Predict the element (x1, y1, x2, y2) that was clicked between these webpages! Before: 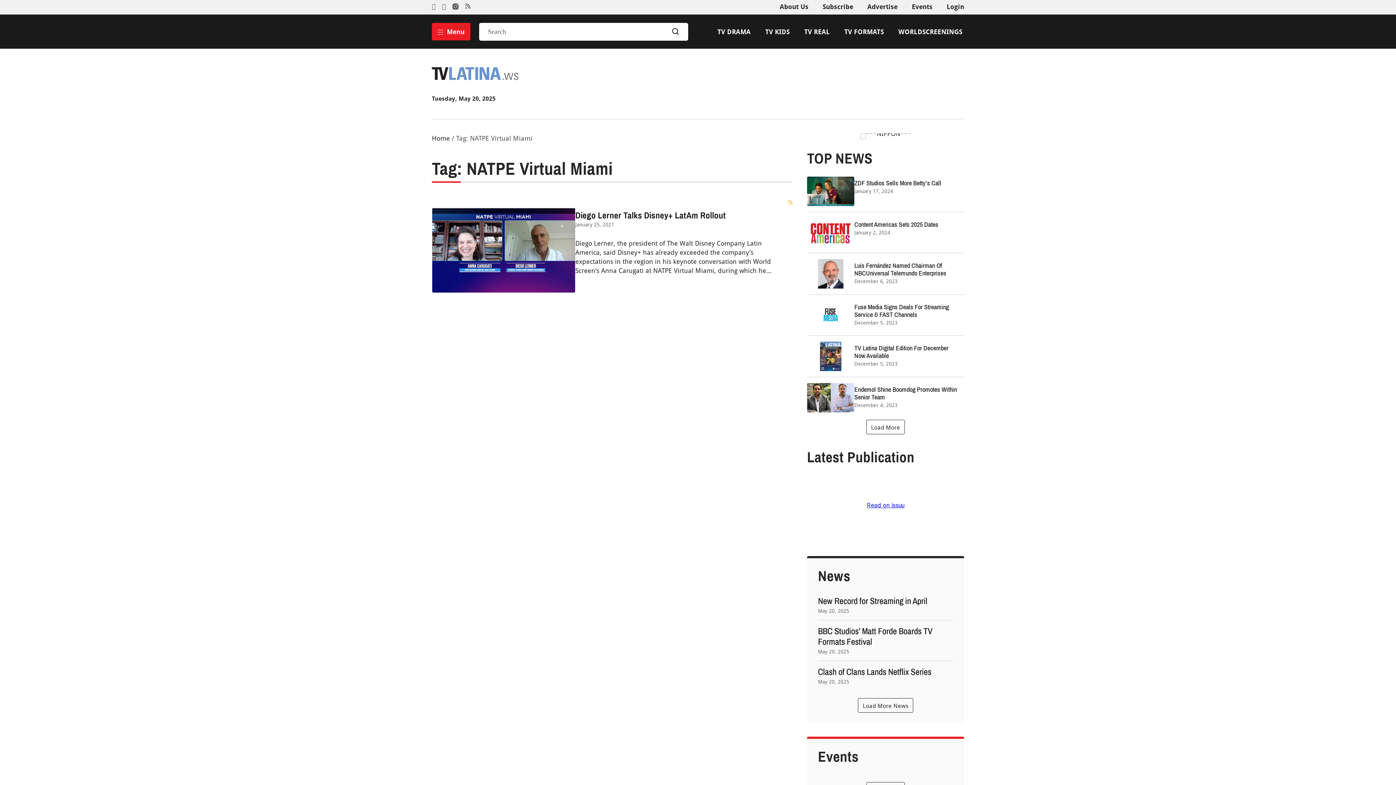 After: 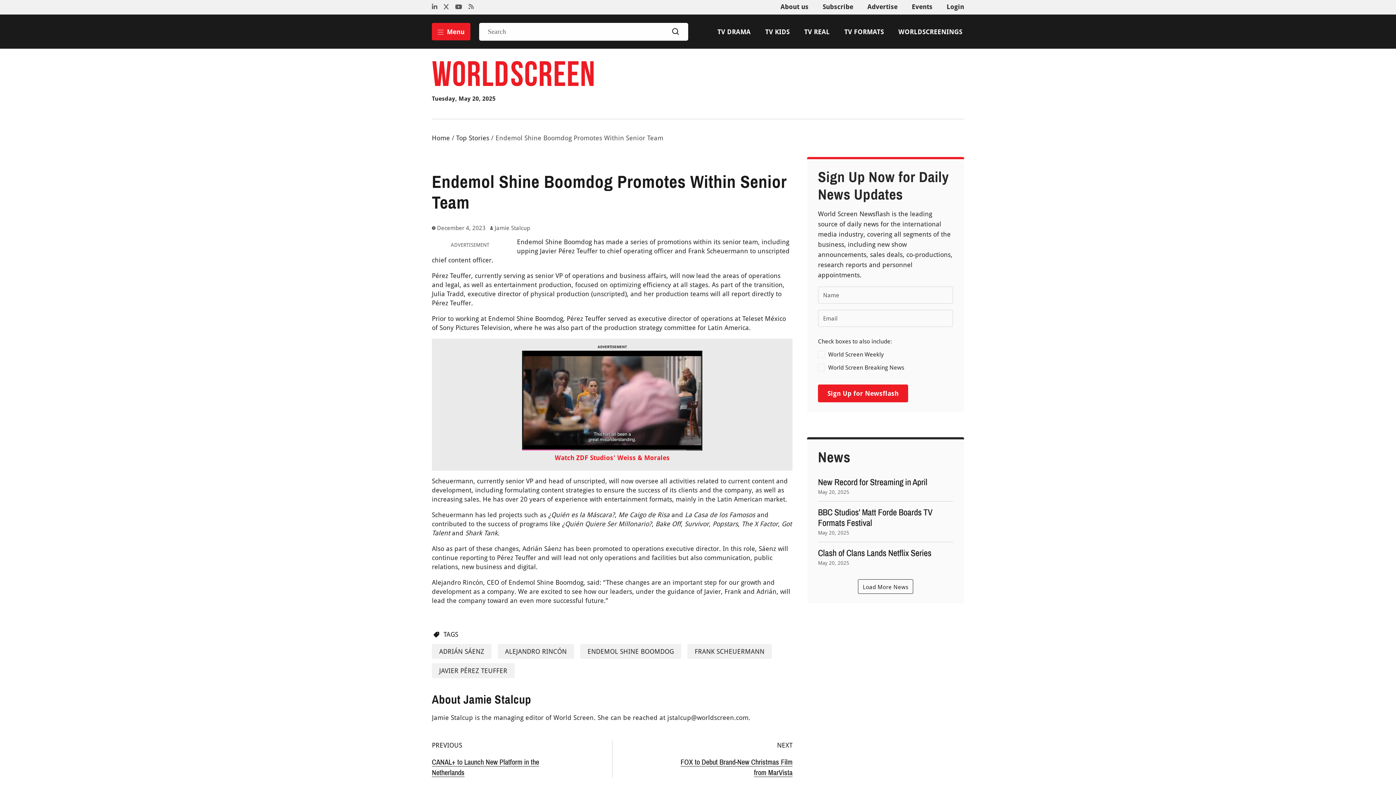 Action: bbox: (807, 383, 854, 412)